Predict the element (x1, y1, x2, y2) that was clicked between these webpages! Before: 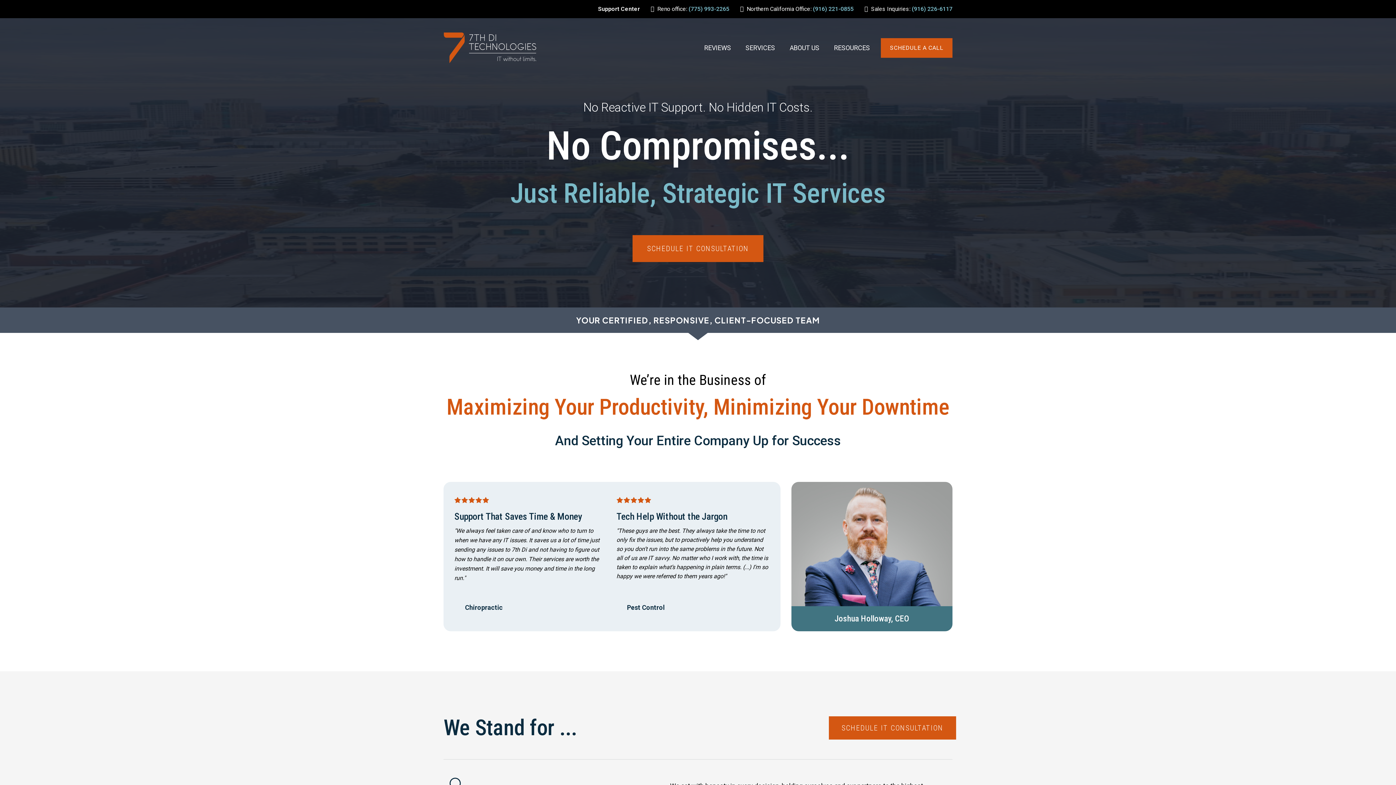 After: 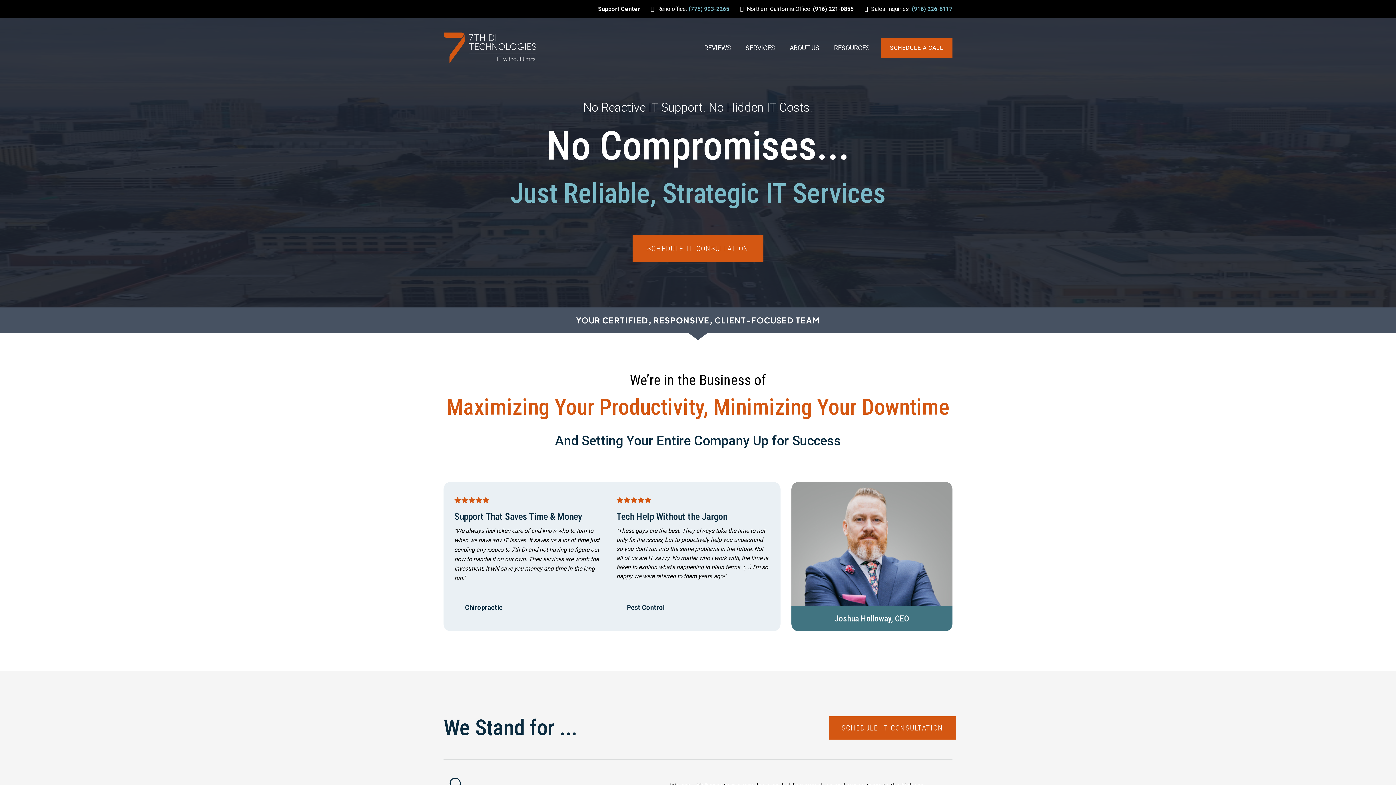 Action: bbox: (813, 5, 853, 12) label: (916) 221-0855